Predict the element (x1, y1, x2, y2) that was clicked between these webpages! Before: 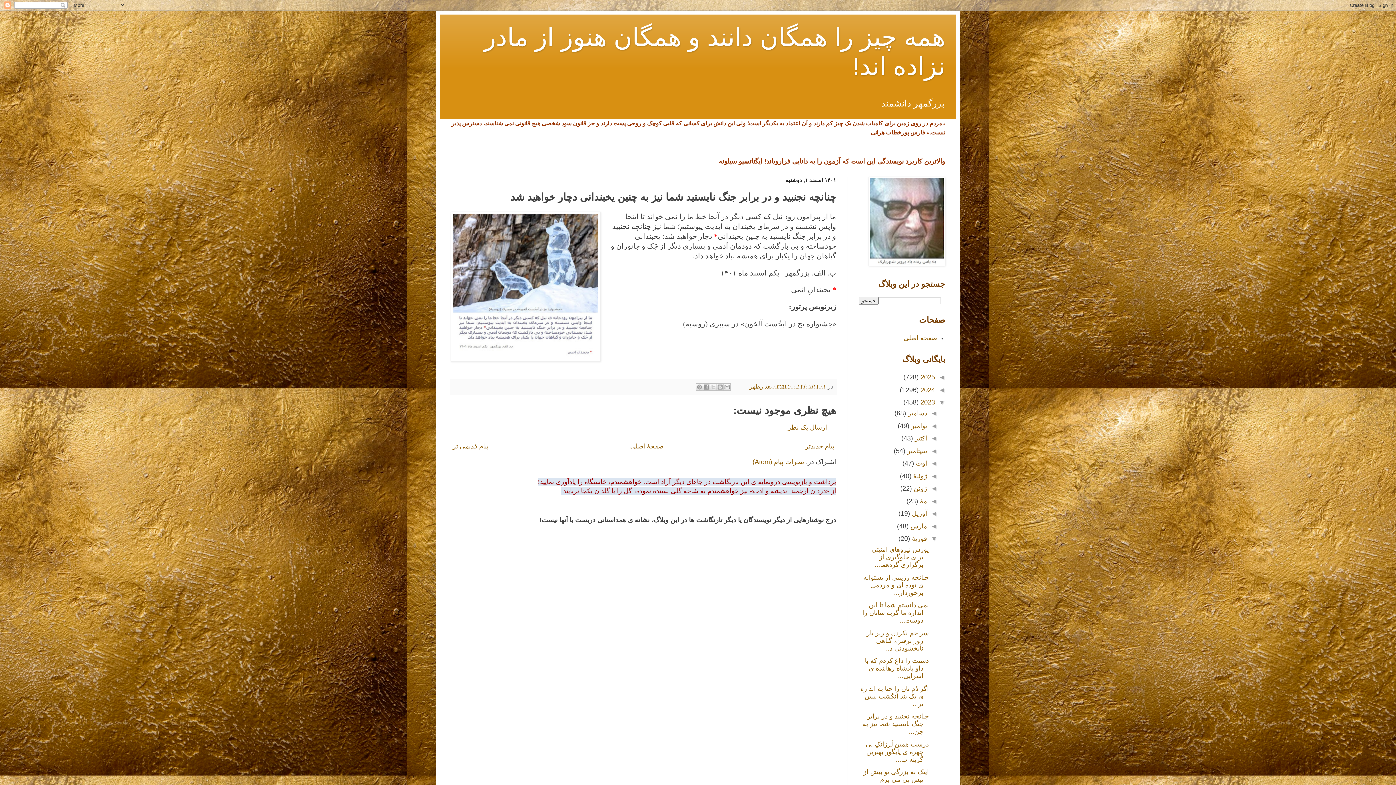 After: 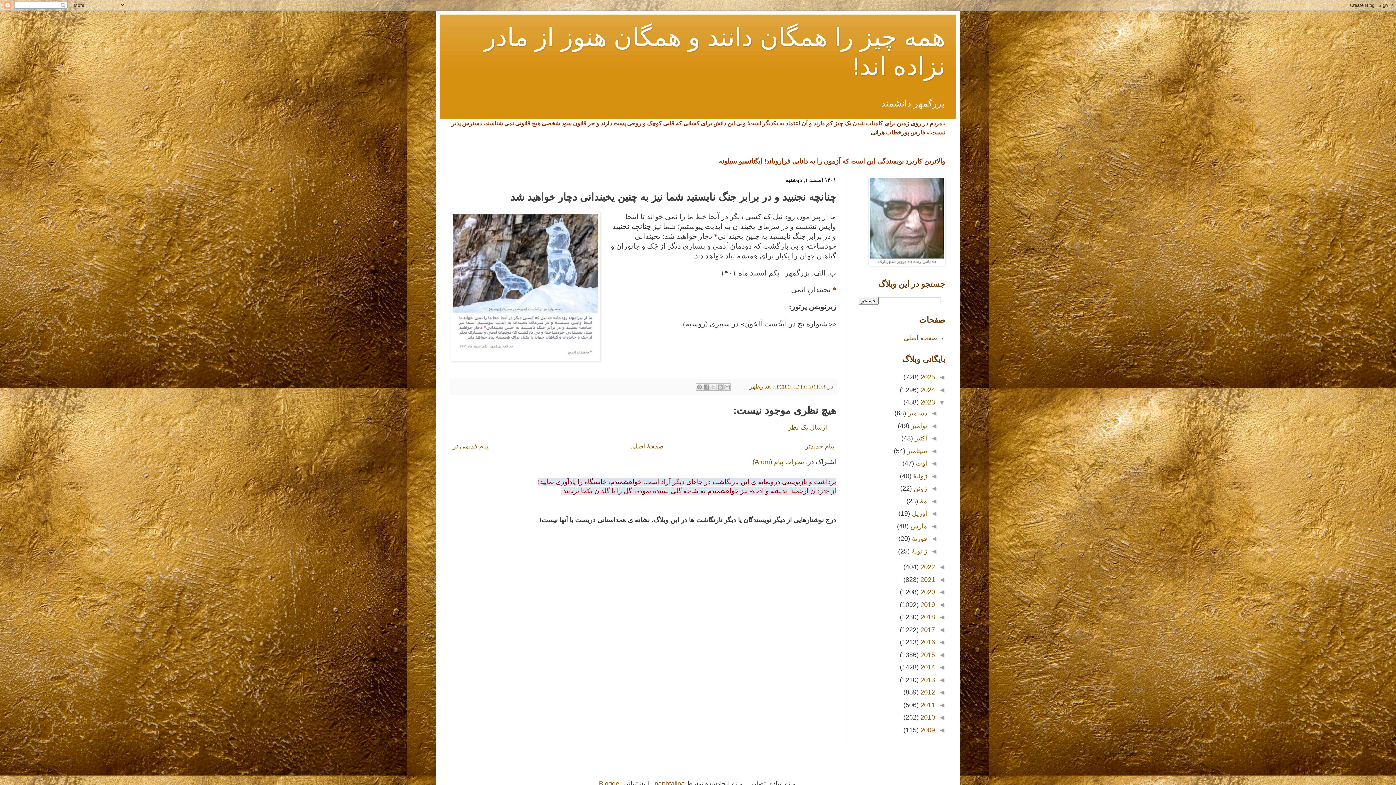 Action: label: ▼   bbox: (927, 535, 937, 542)